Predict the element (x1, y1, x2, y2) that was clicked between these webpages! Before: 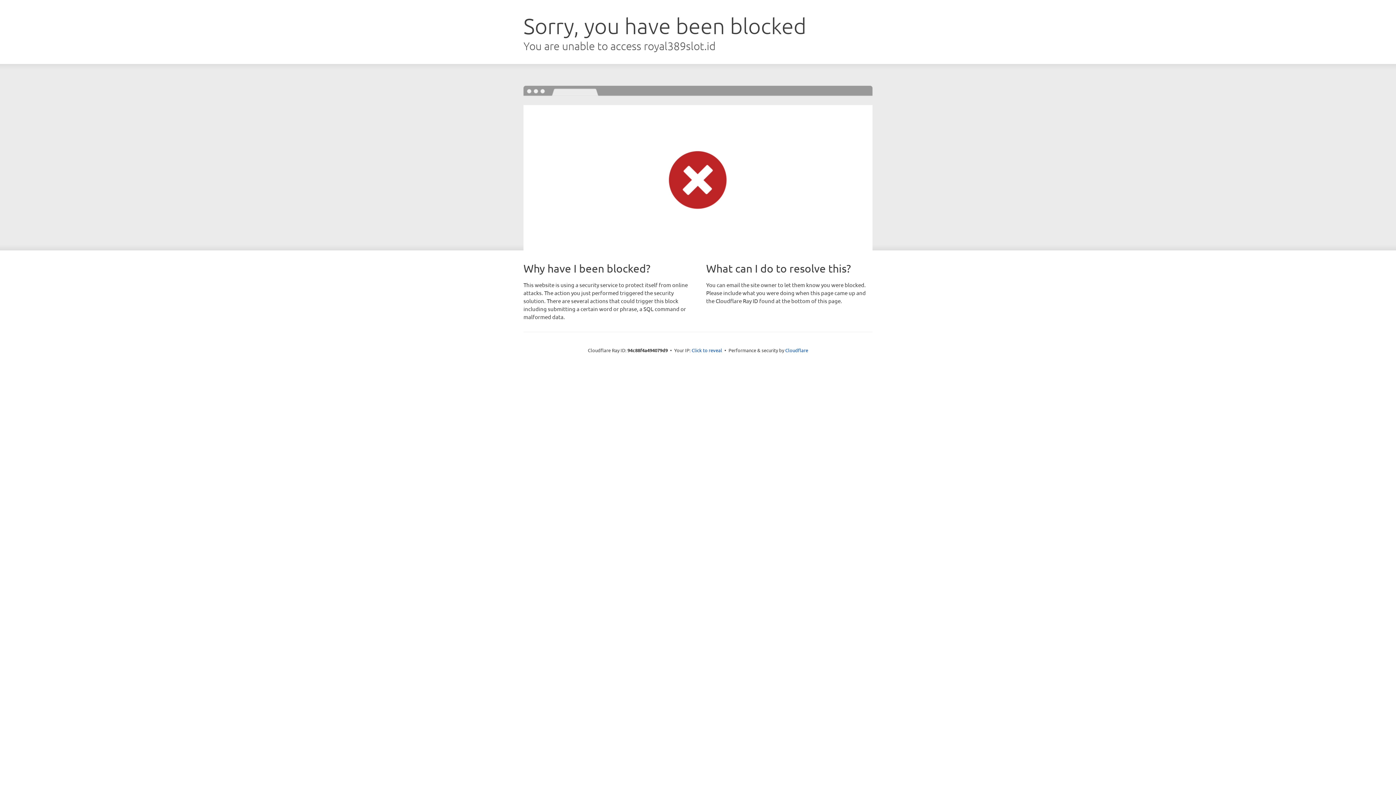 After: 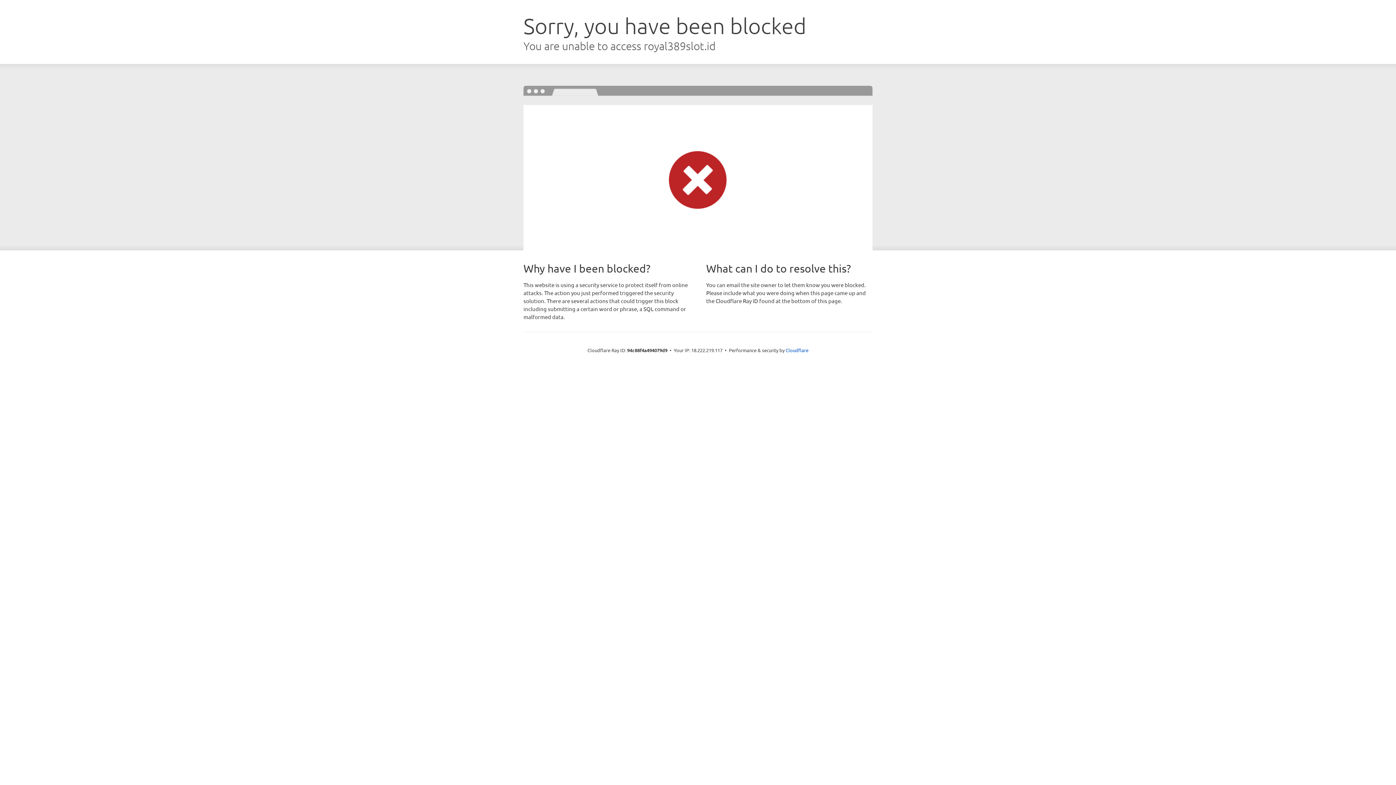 Action: label: Click to reveal bbox: (691, 346, 722, 353)